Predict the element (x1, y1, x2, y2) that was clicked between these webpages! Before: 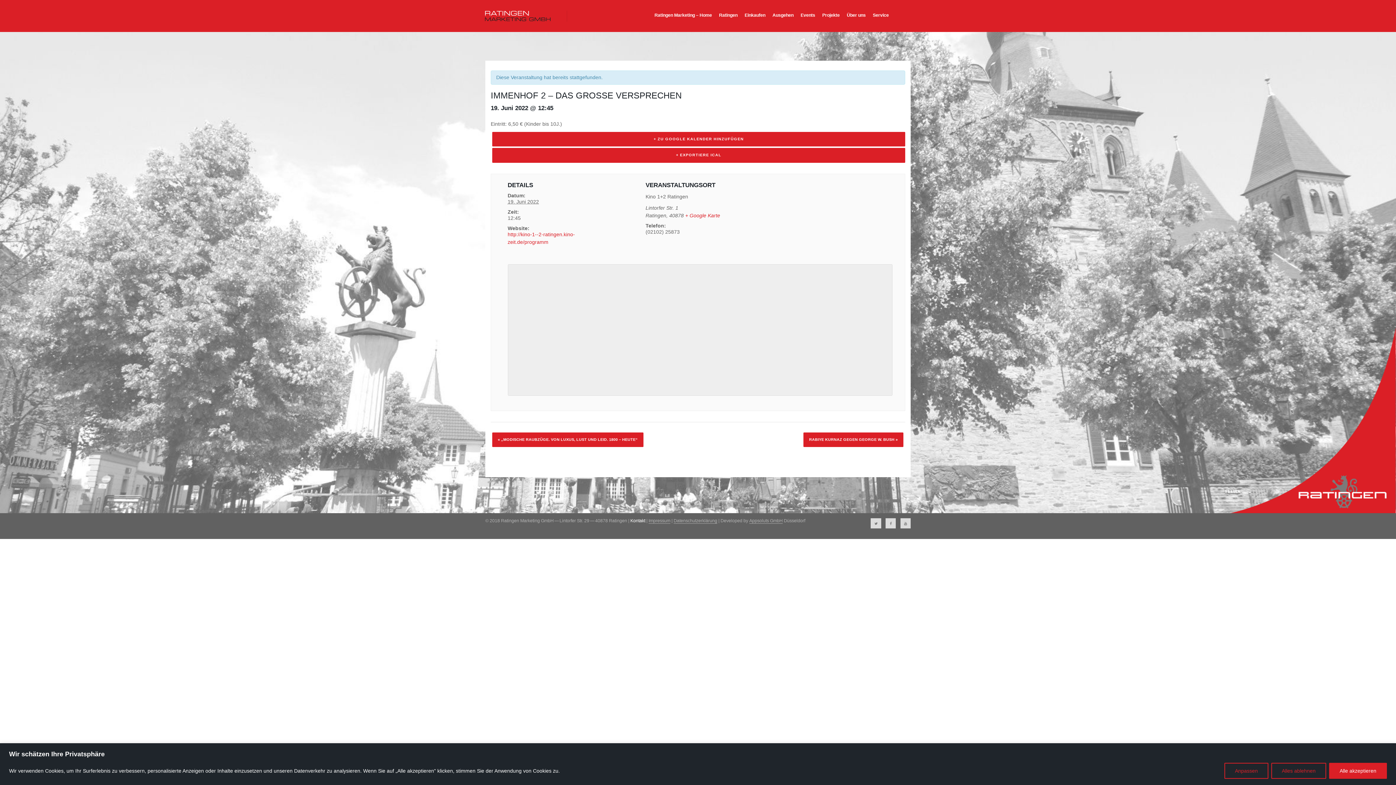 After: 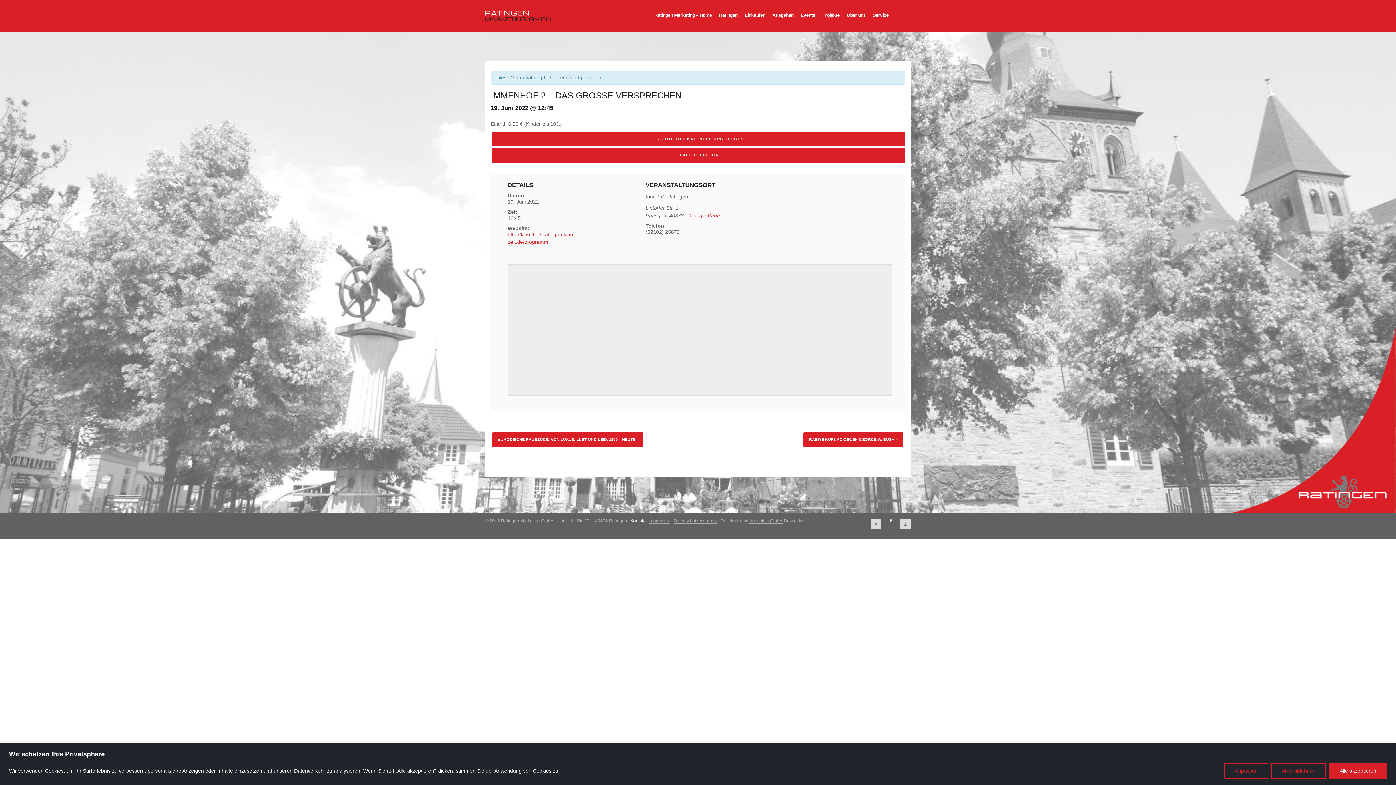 Action: bbox: (885, 518, 896, 528)